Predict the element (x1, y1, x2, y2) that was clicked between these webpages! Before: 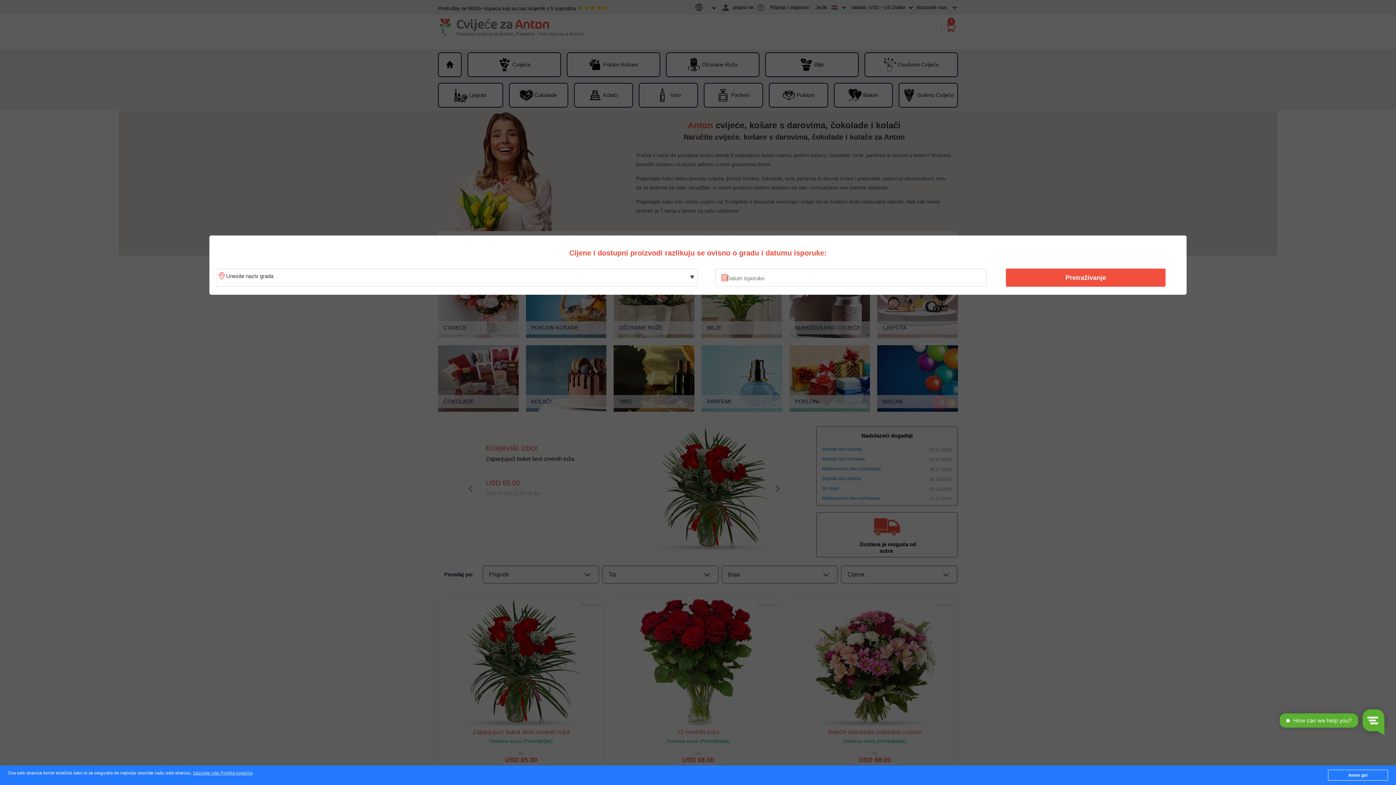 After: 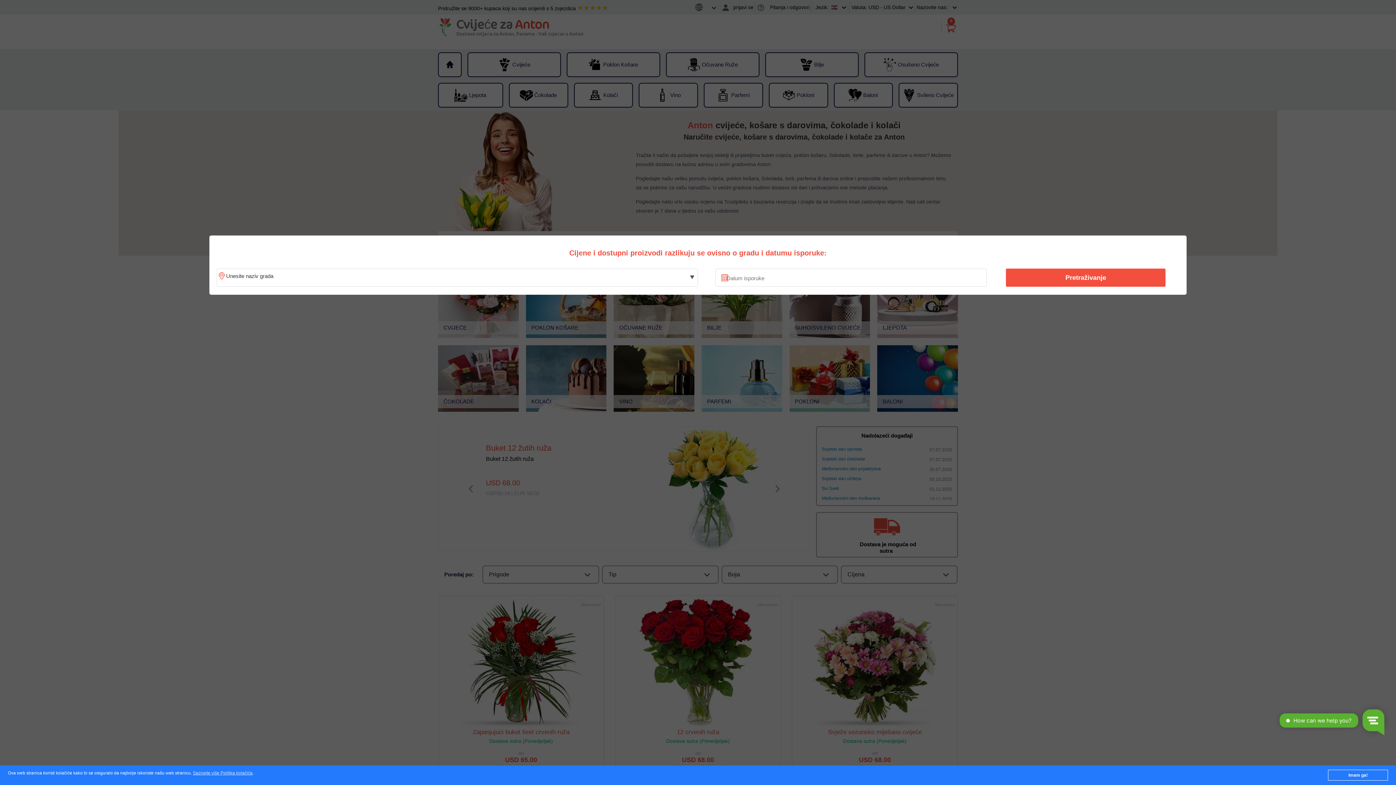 Action: bbox: (1010, 270, 1161, 285) label: Pretraživanje